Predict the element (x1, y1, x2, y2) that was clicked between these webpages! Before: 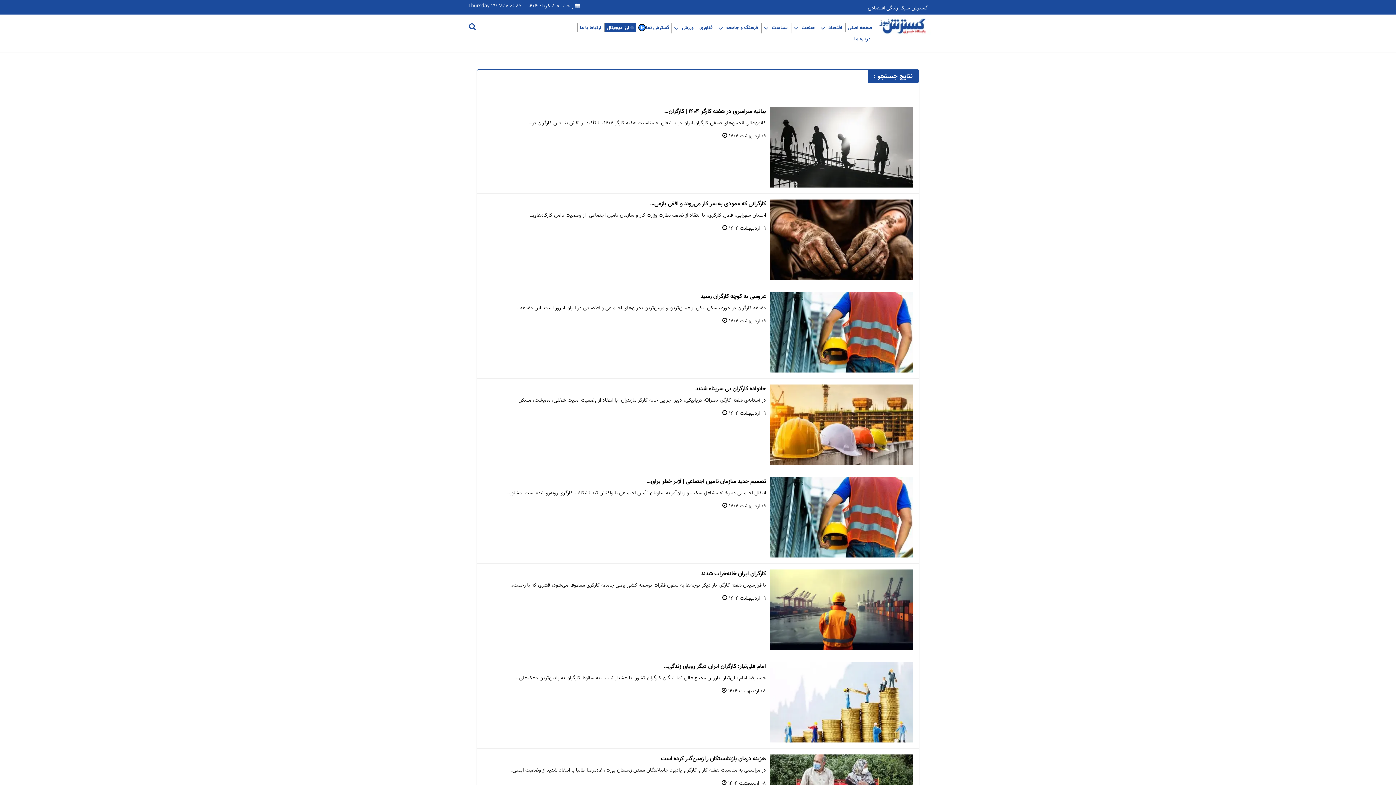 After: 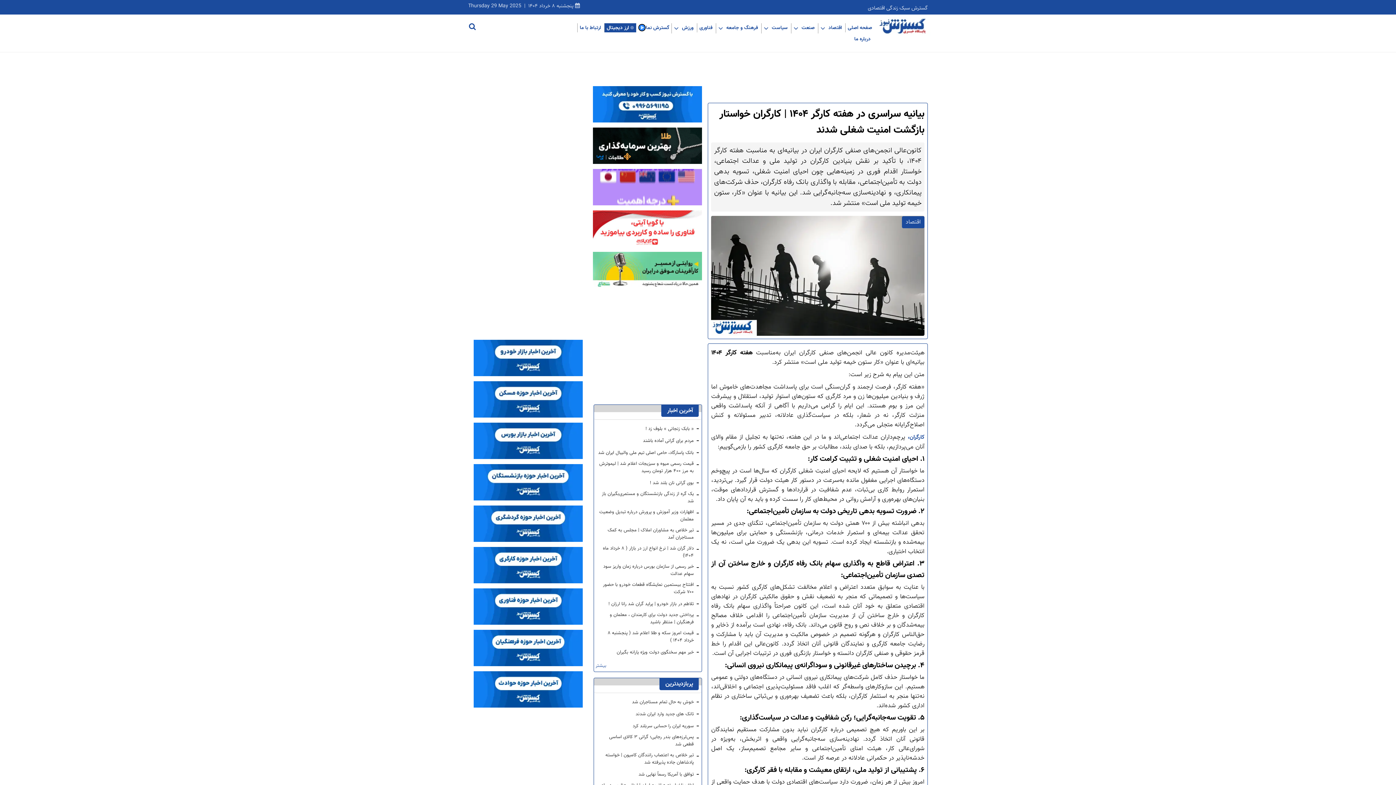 Action: bbox: (769, 107, 913, 187)